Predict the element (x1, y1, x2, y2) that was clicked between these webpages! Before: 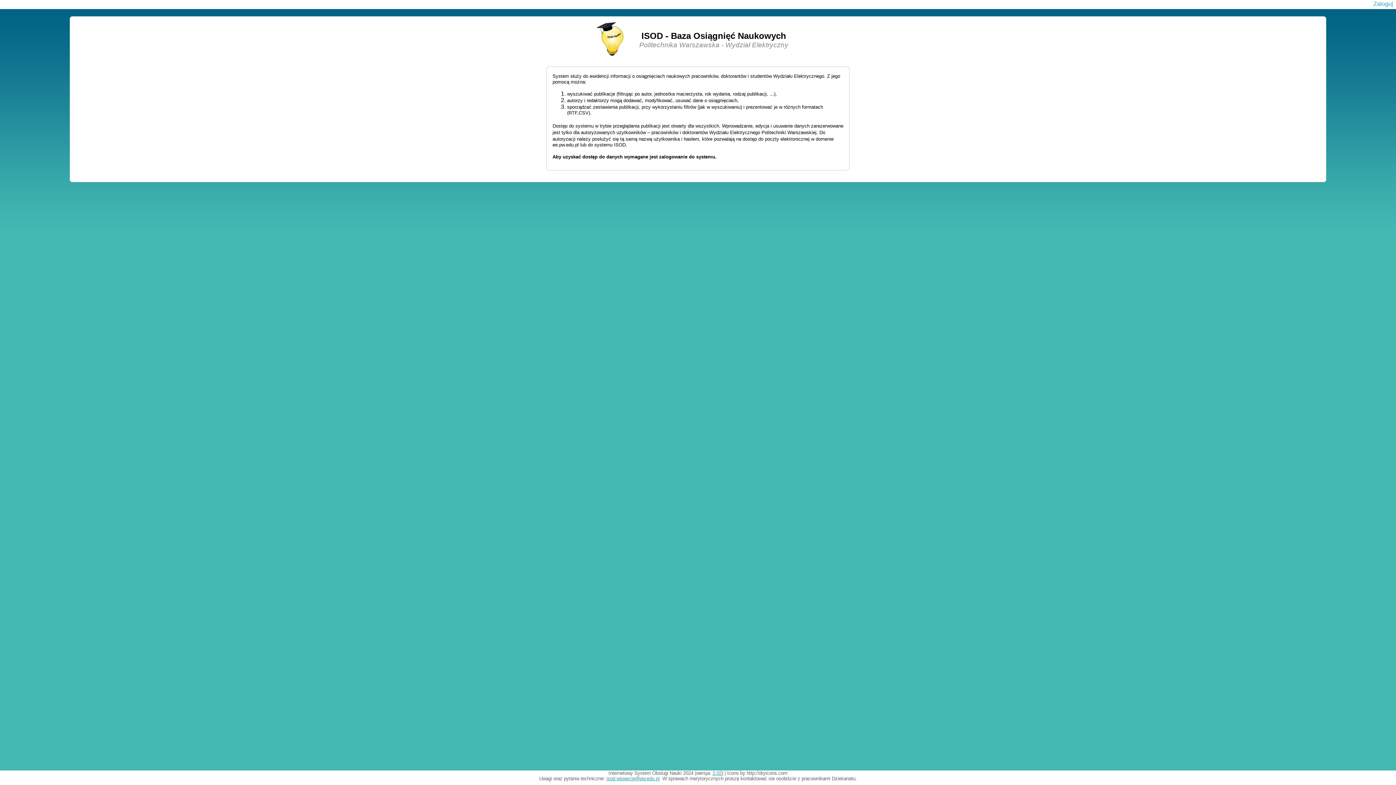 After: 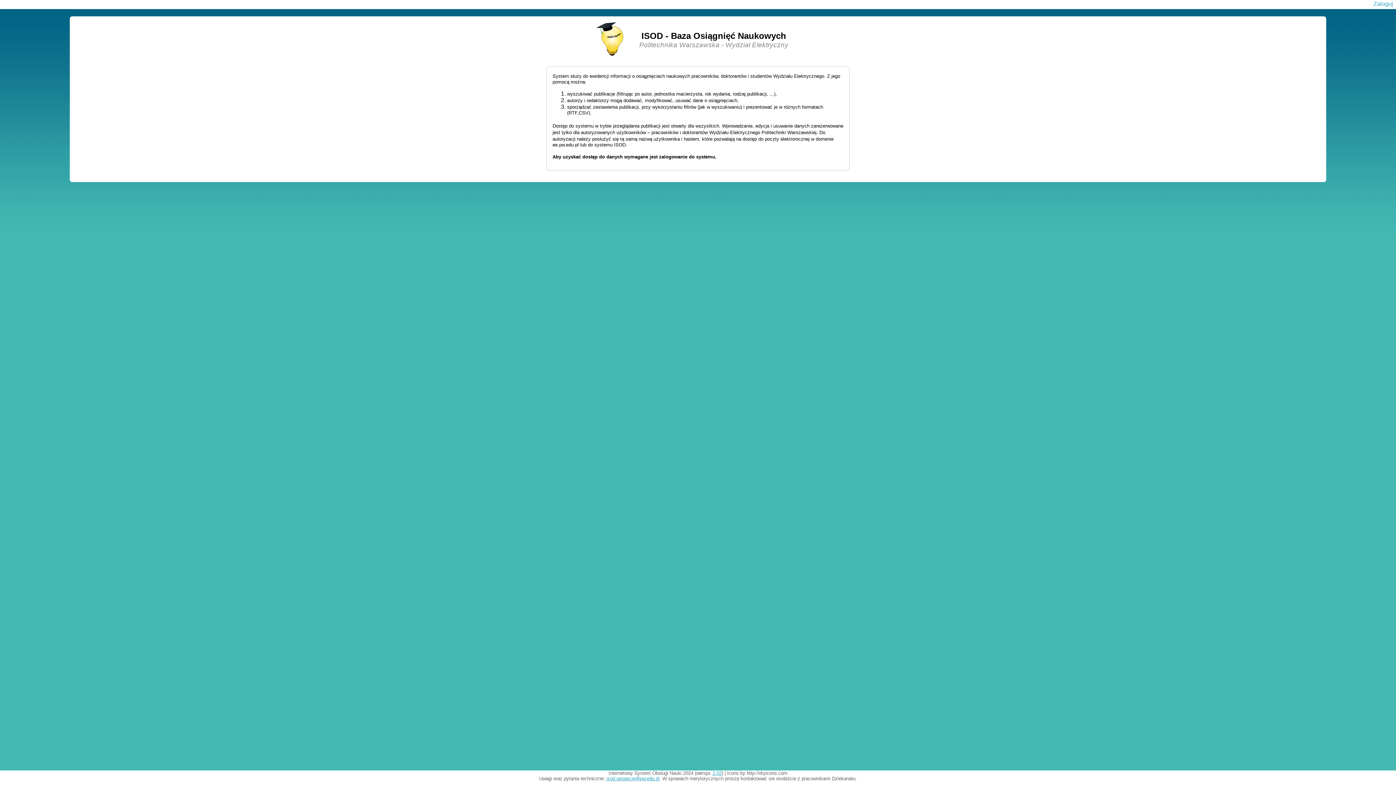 Action: label: 2.02 bbox: (712, 770, 721, 776)